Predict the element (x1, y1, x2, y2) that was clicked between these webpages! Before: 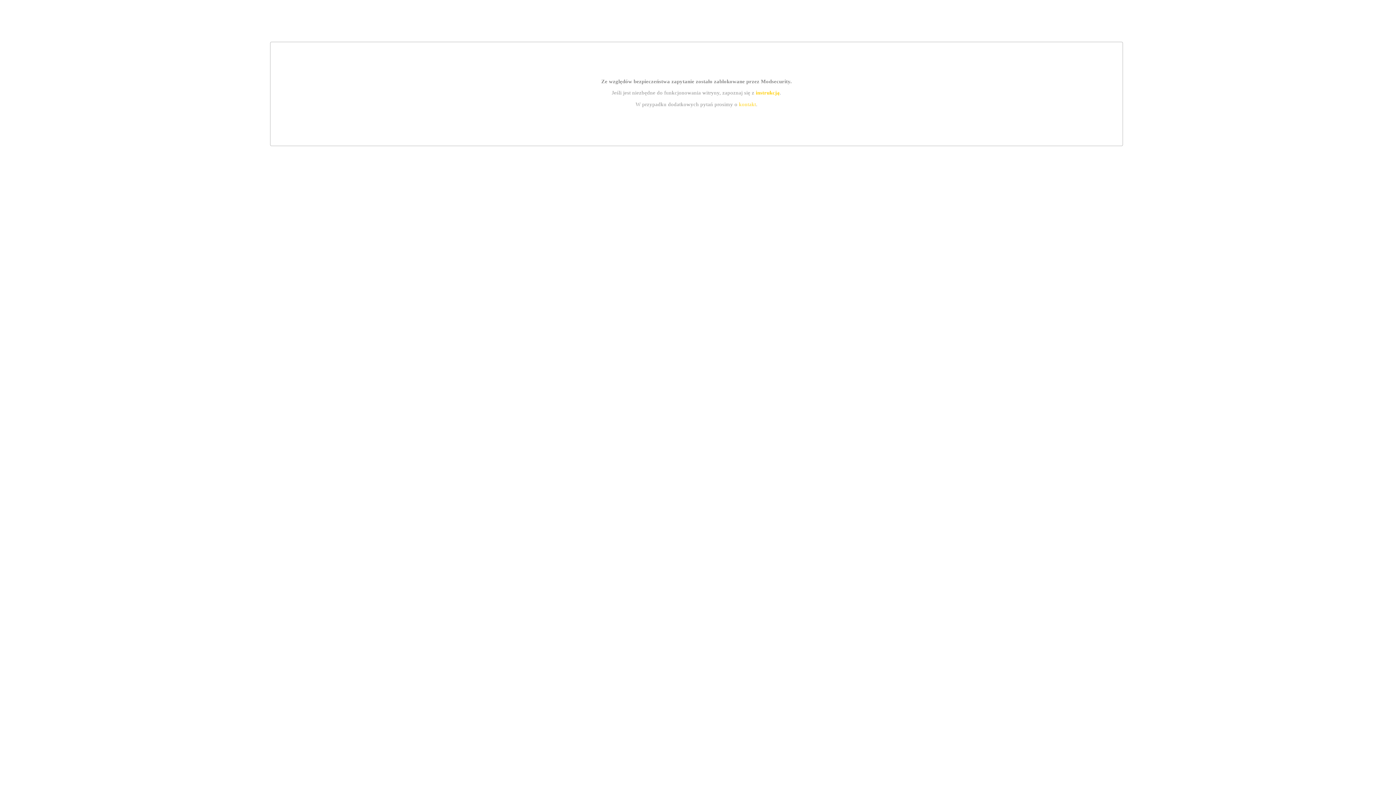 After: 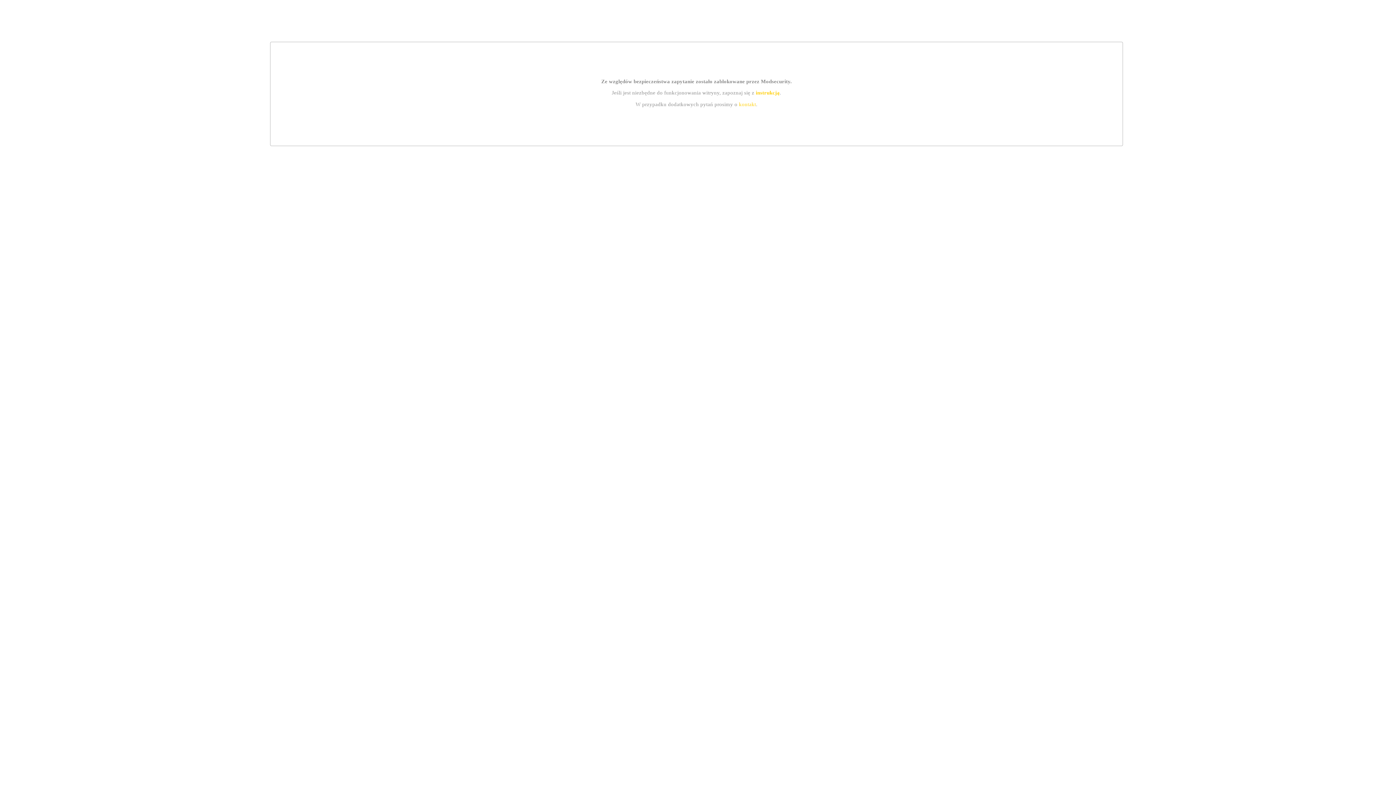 Action: label: instrukcją bbox: (755, 89, 779, 95)